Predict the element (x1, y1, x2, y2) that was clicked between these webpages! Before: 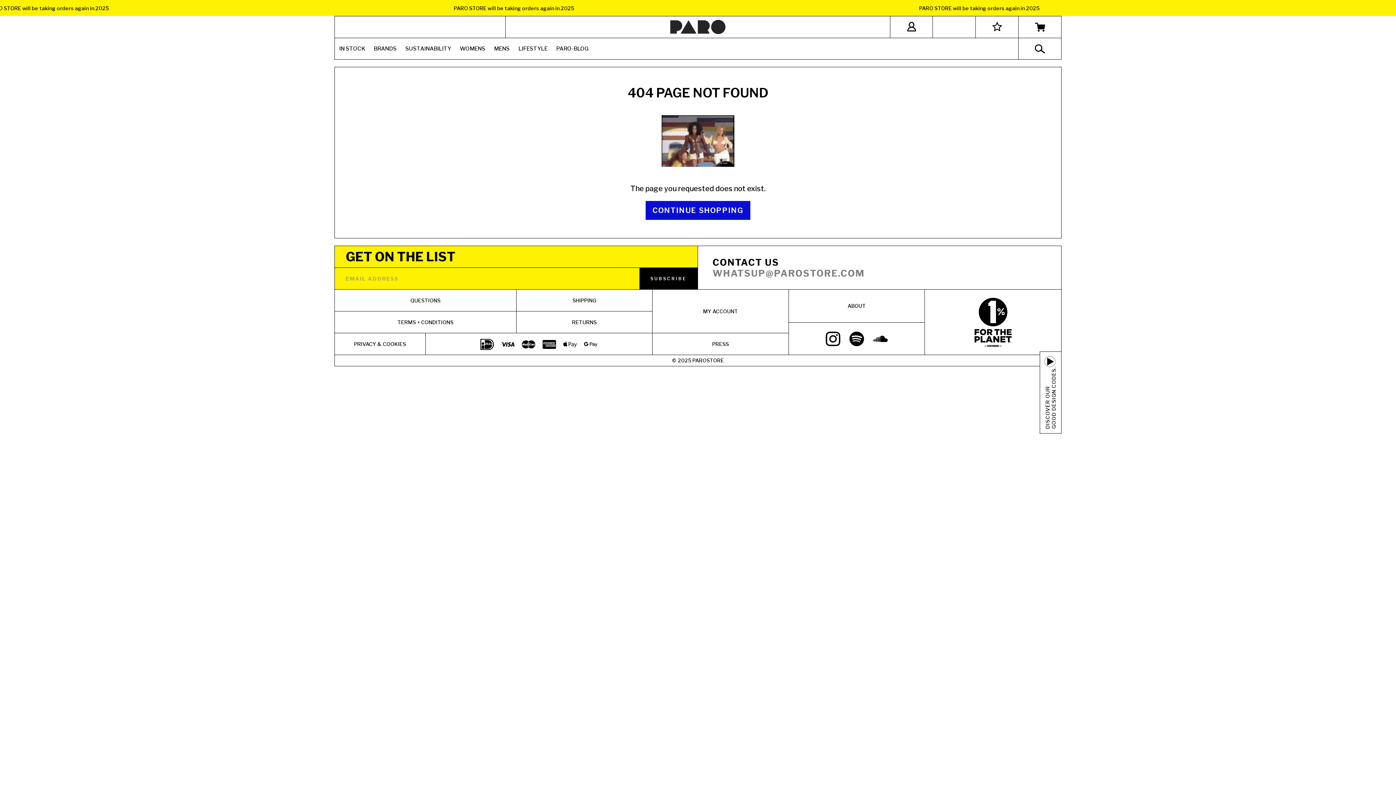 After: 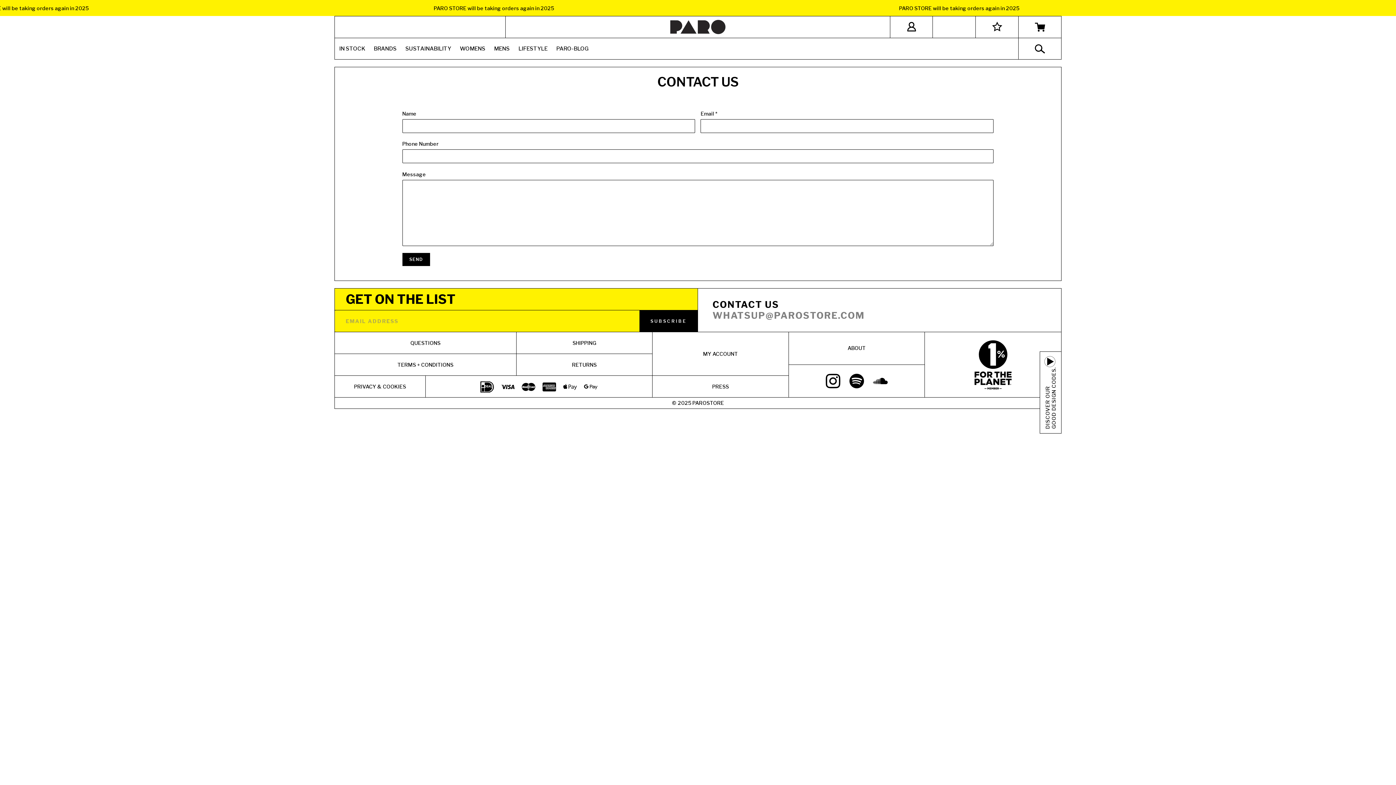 Action: bbox: (712, 257, 779, 267) label: CONTACT US